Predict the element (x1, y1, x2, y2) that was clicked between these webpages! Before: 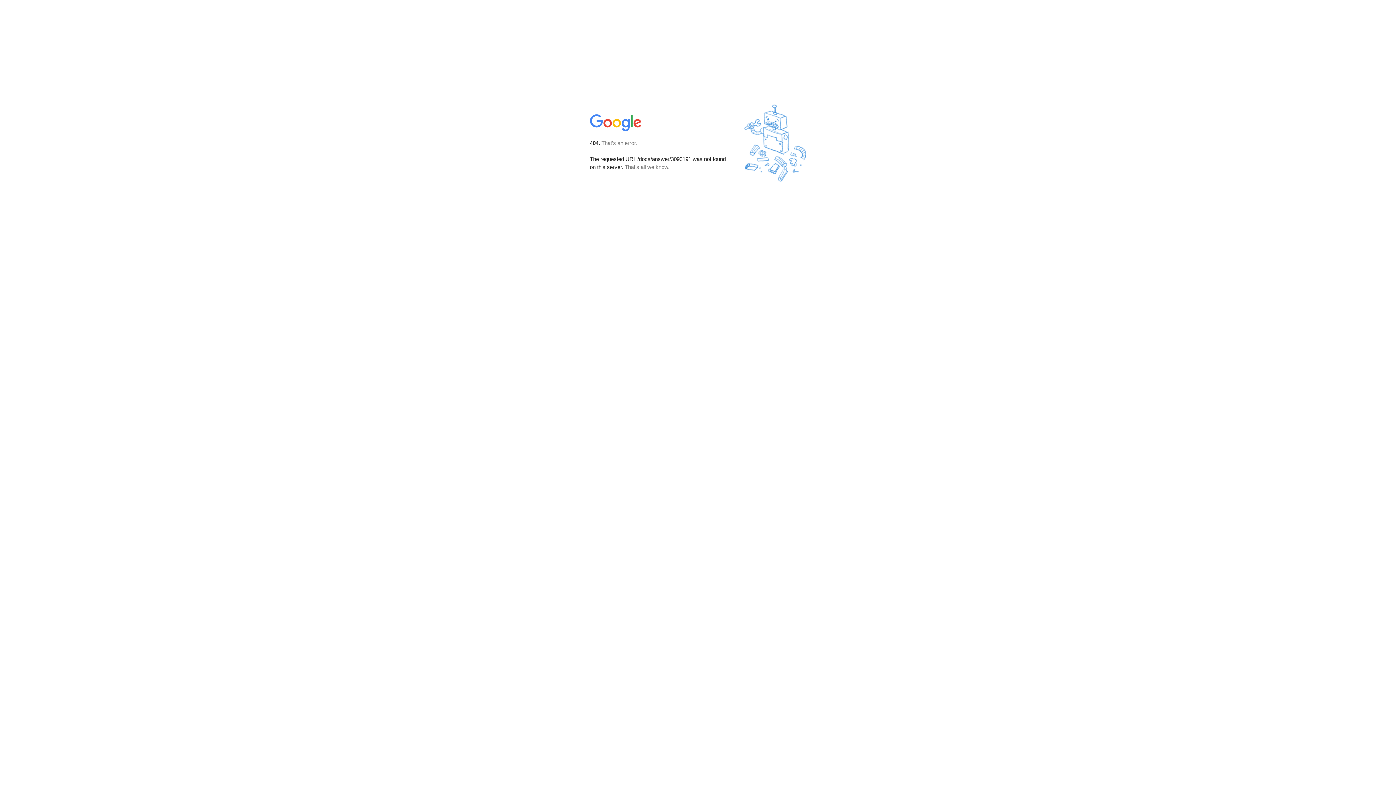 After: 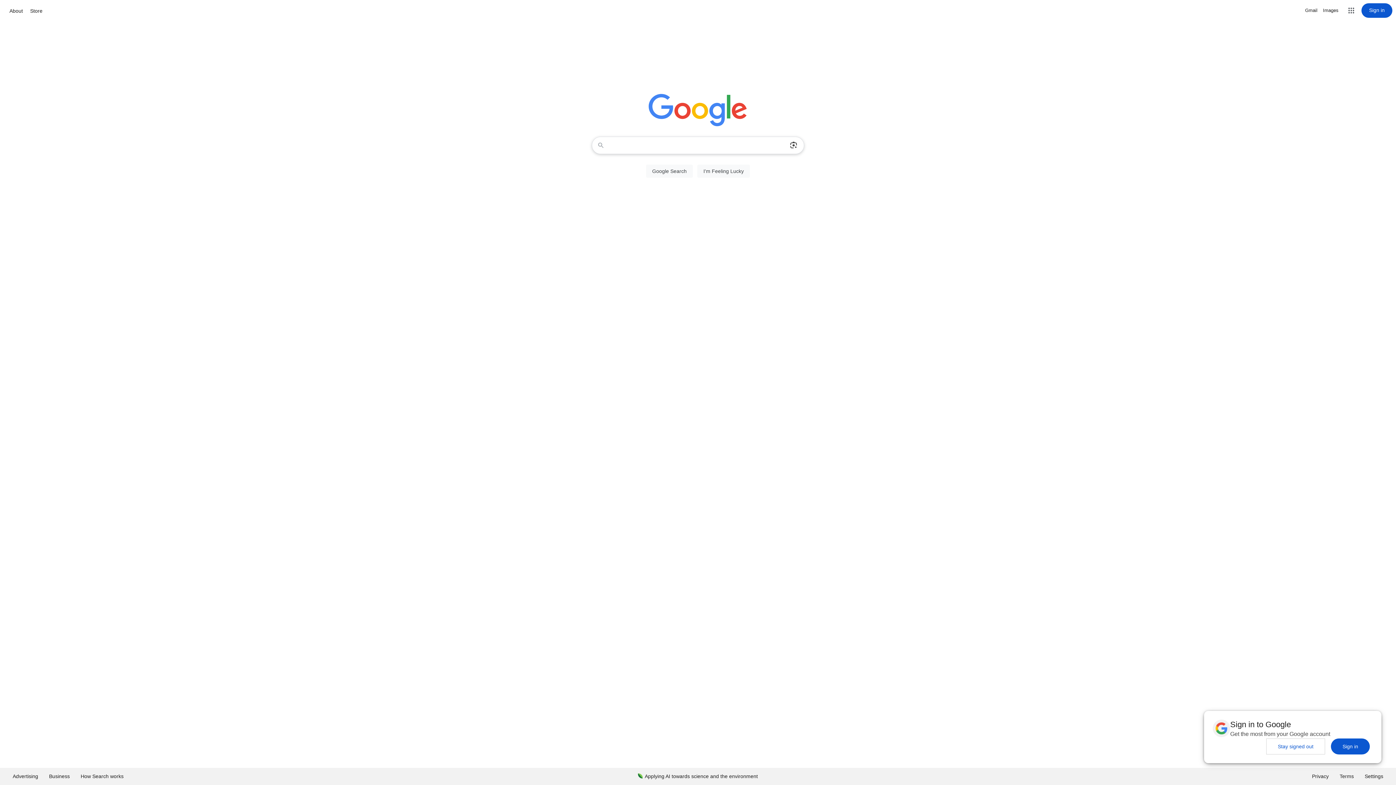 Action: bbox: (590, 127, 642, 134)